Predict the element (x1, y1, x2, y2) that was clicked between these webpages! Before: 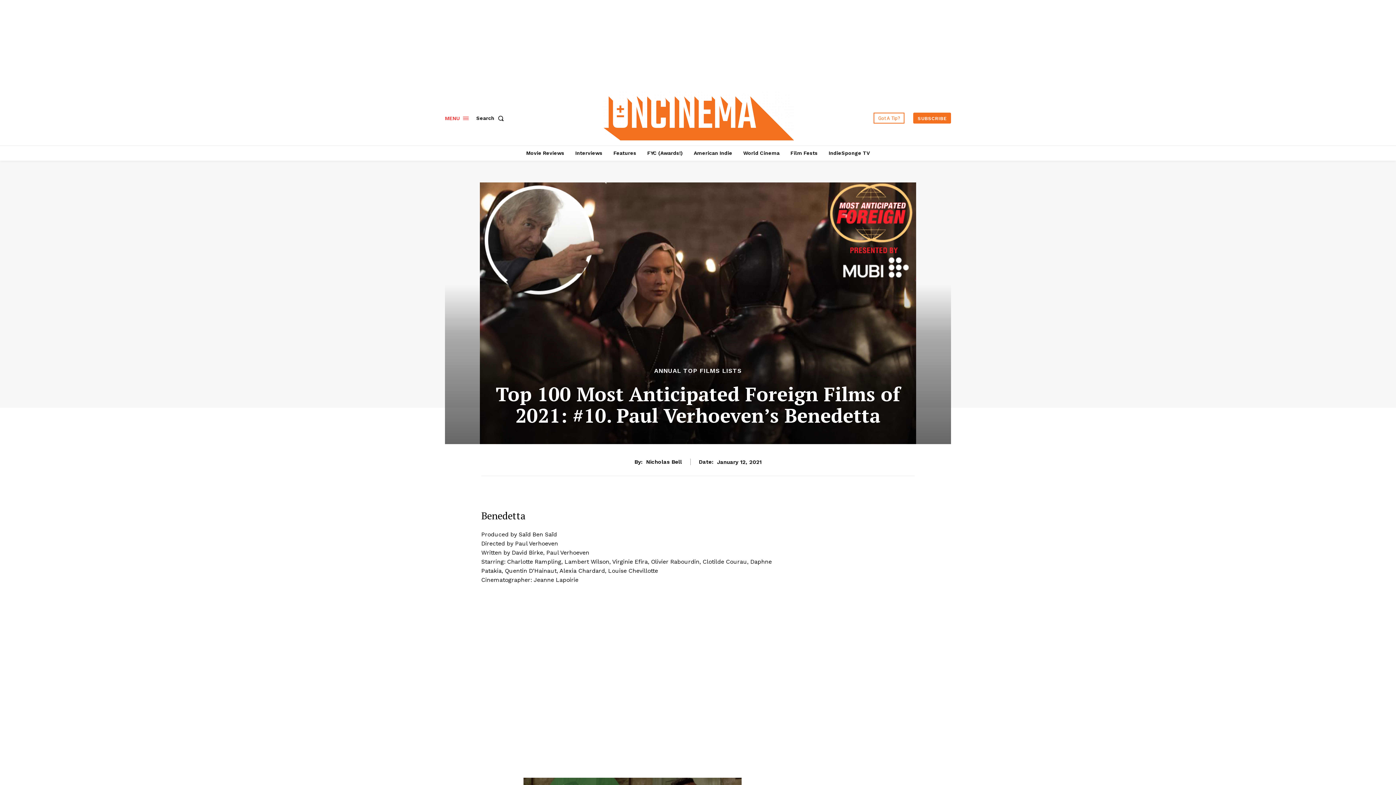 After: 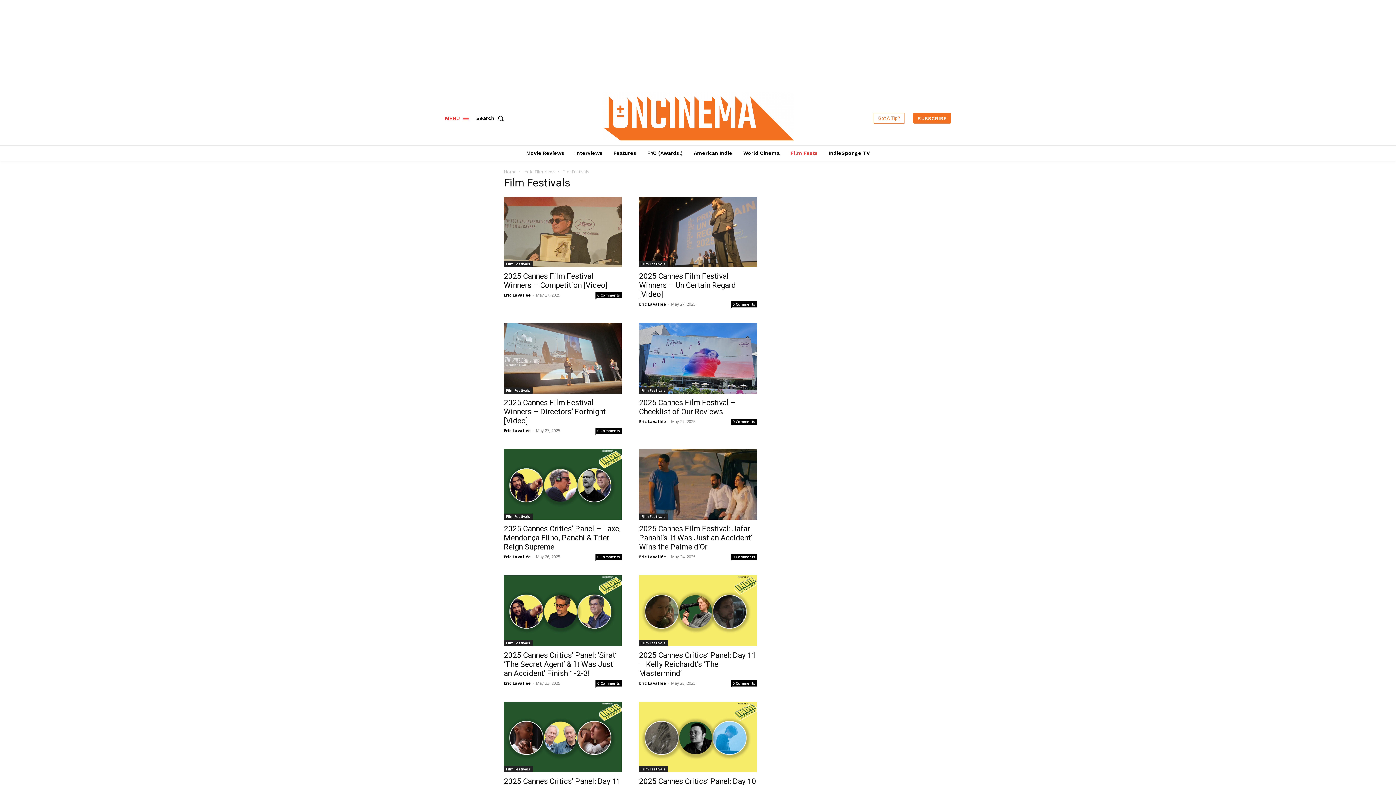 Action: label: Film Fests bbox: (787, 145, 821, 160)